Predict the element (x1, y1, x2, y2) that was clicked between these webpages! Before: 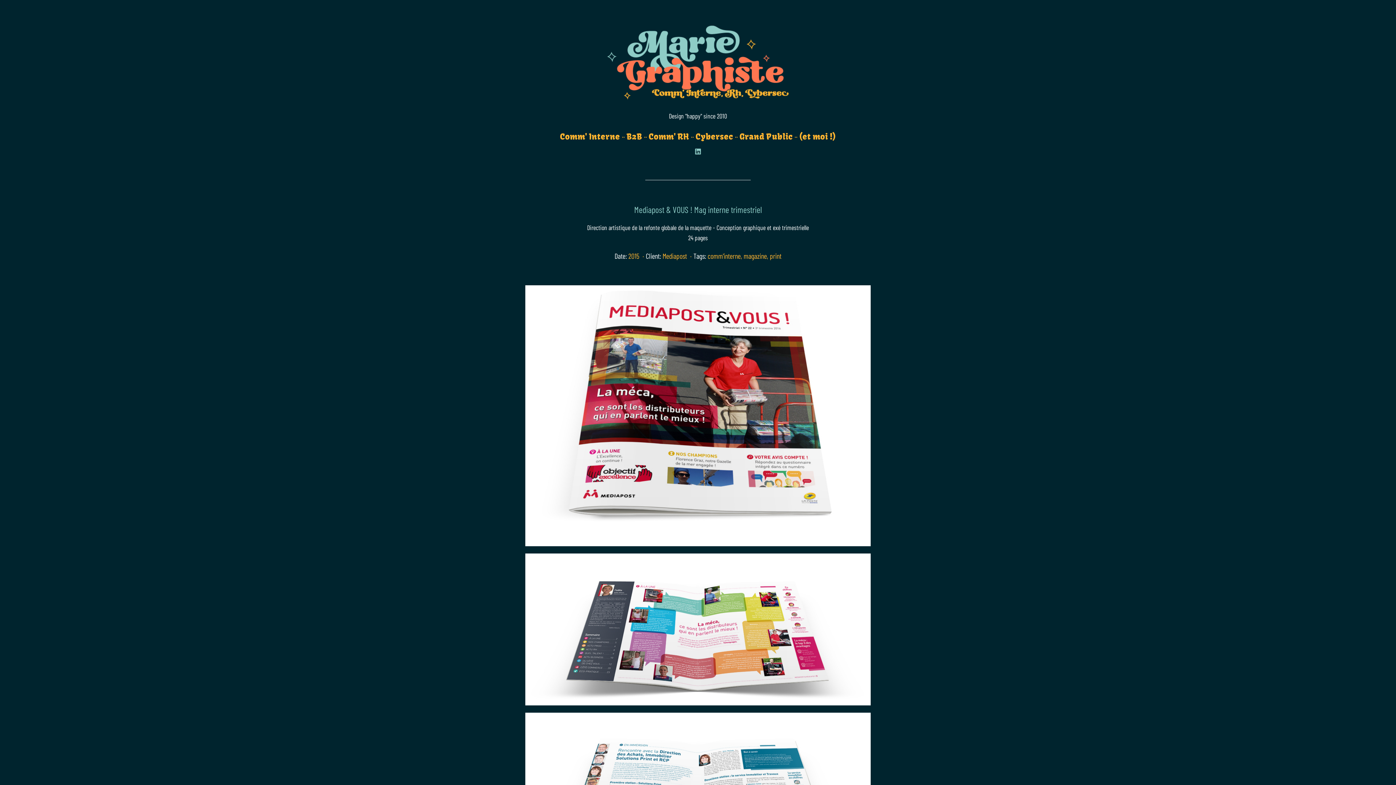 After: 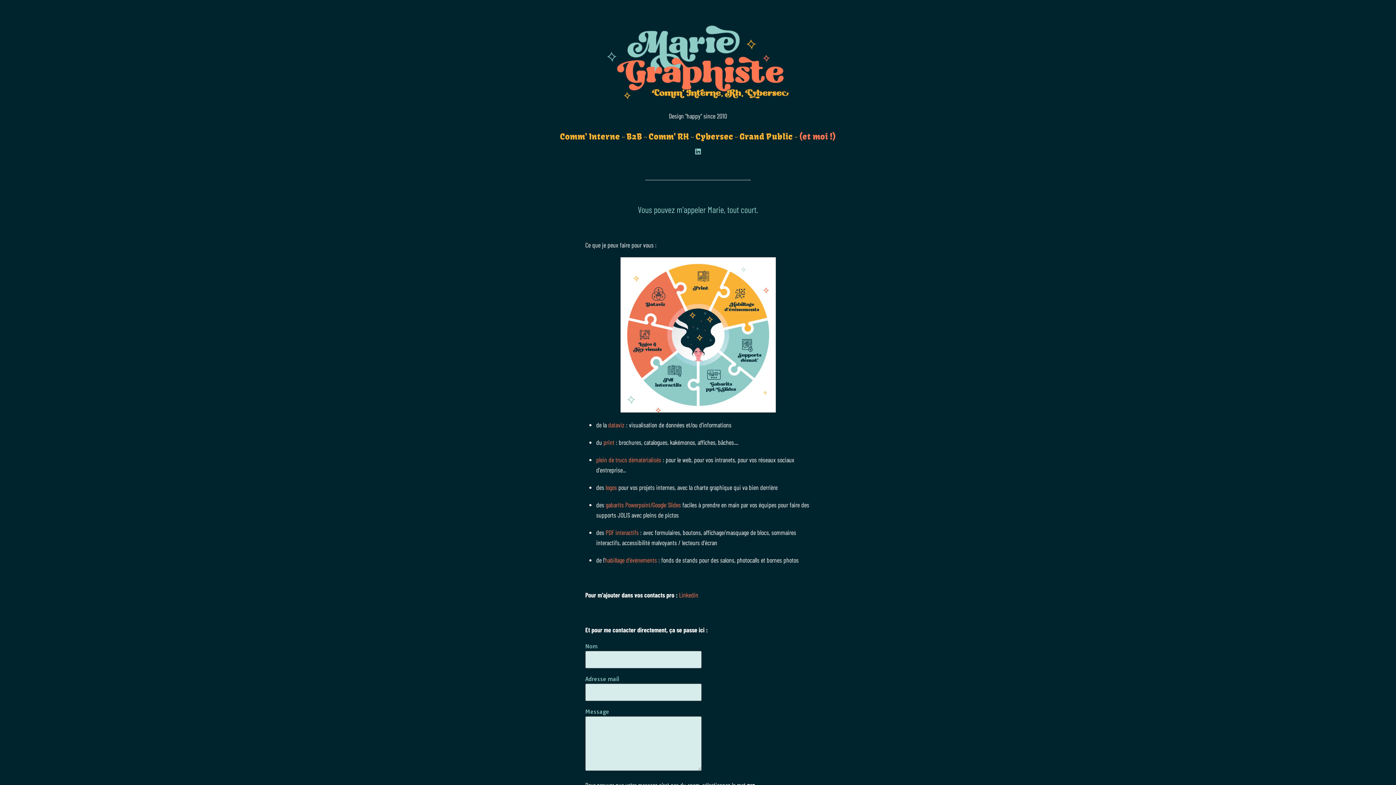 Action: label: (et moi !) bbox: (797, 130, 838, 143)